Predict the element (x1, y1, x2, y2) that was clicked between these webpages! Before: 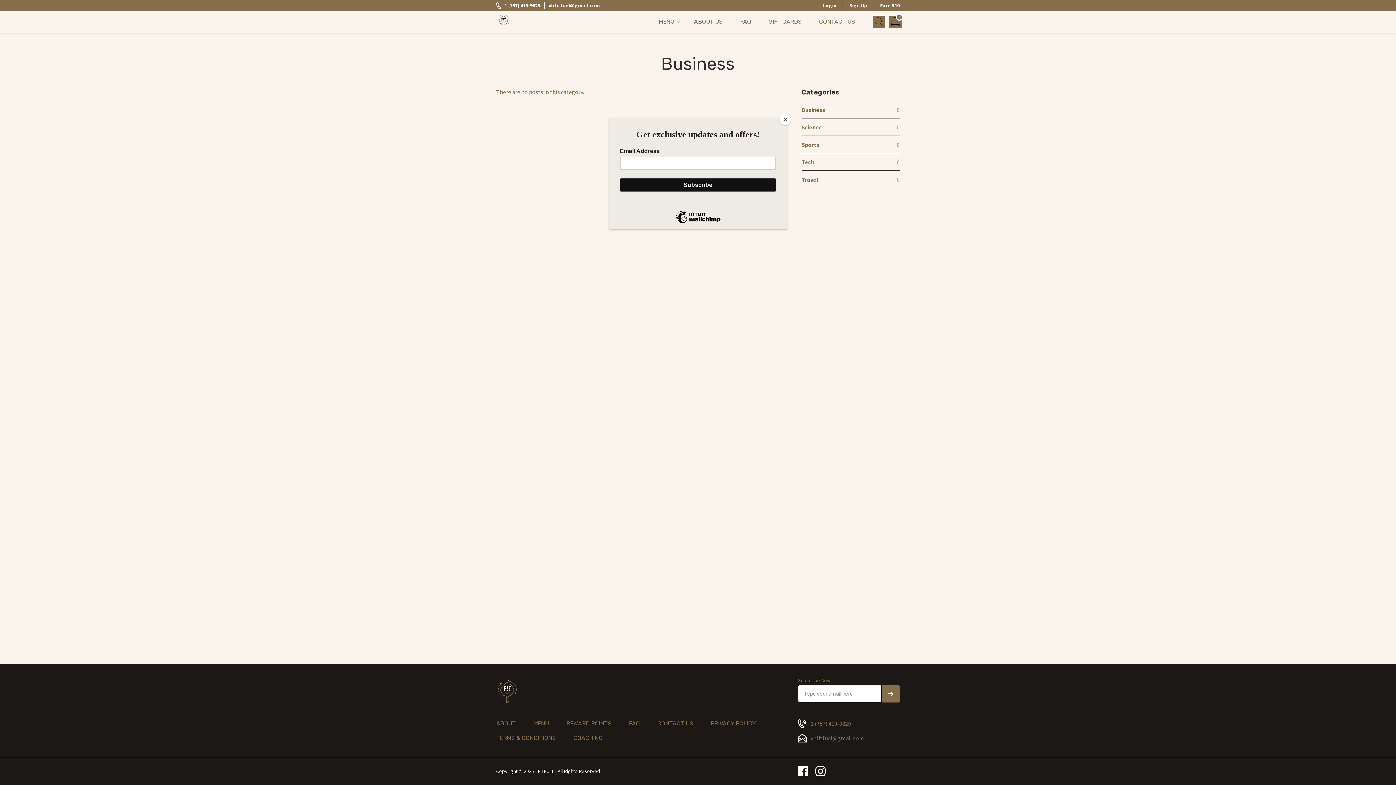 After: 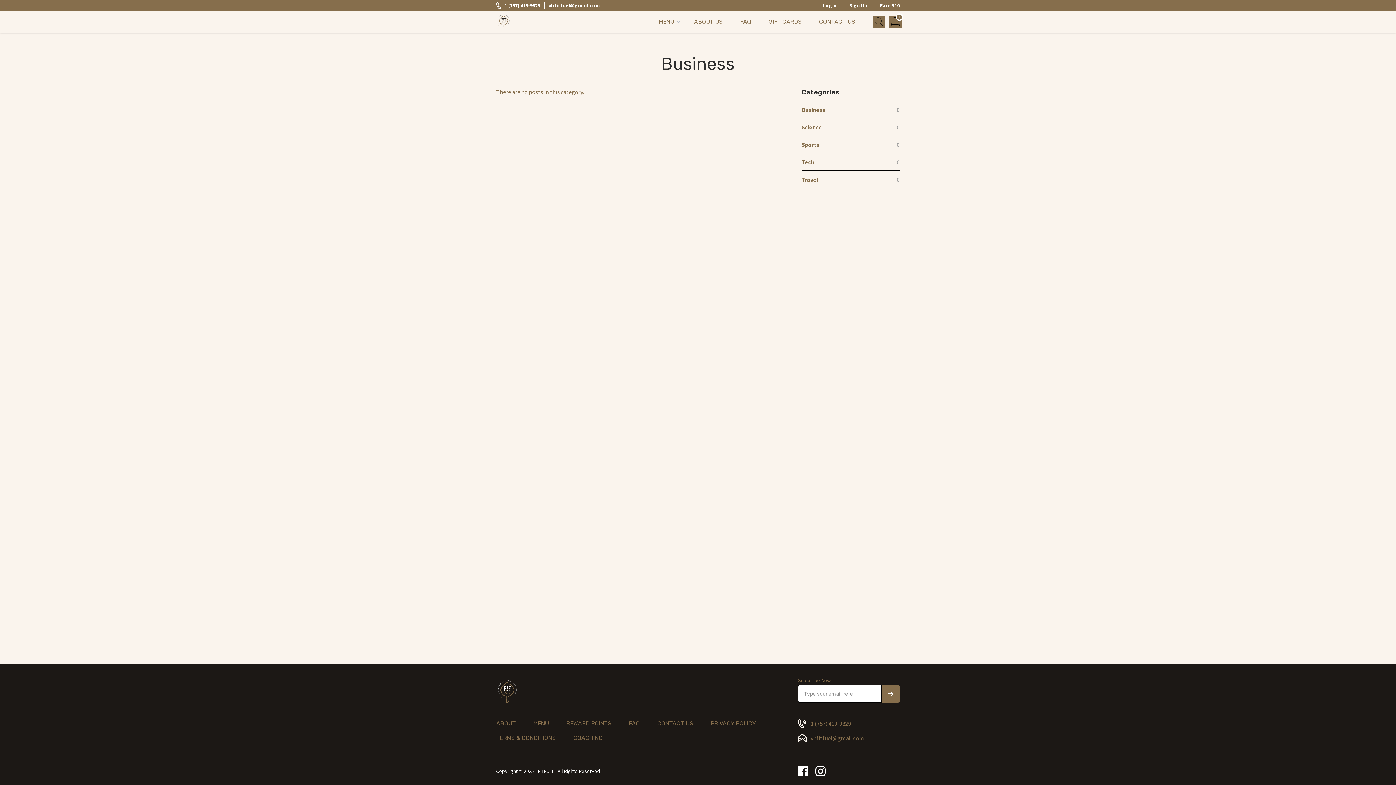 Action: bbox: (780, 114, 790, 125) label: Close